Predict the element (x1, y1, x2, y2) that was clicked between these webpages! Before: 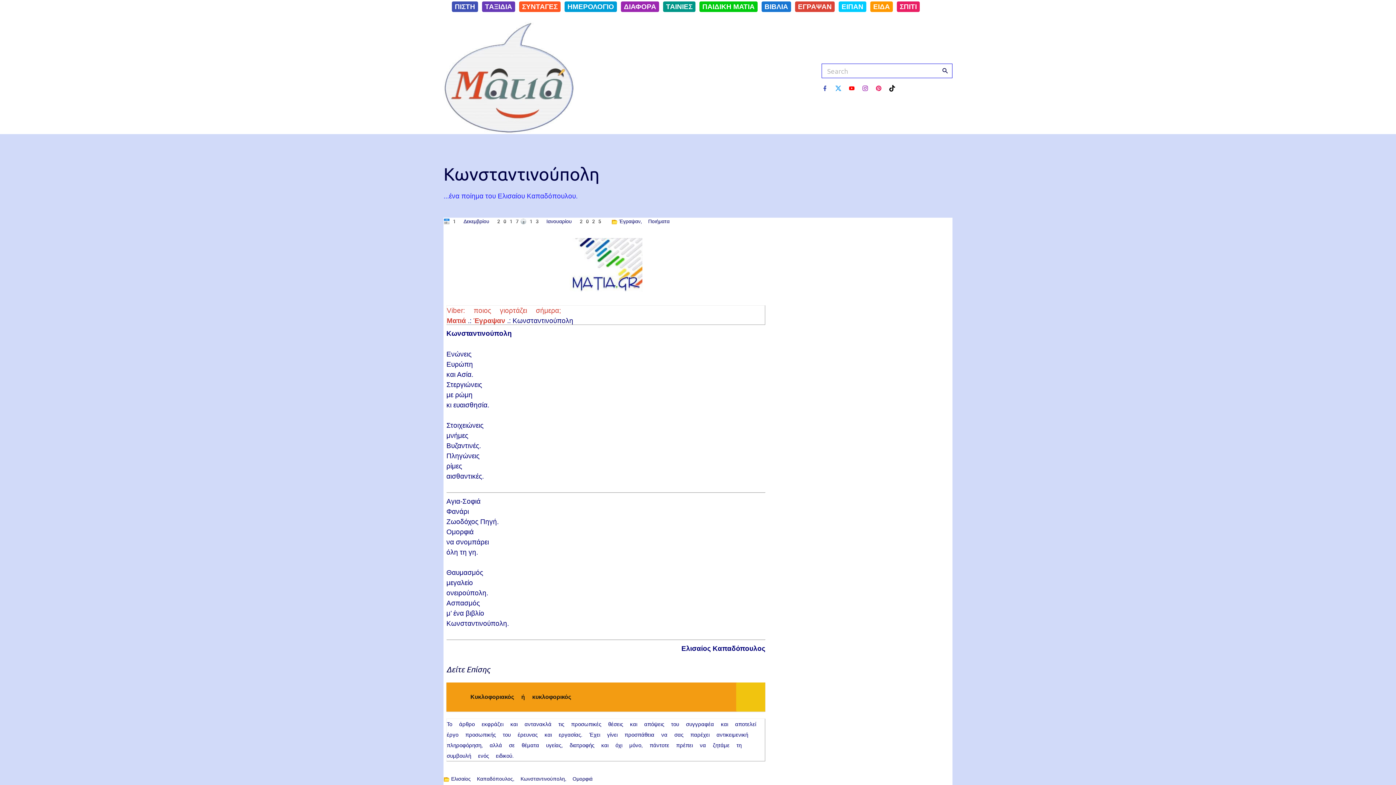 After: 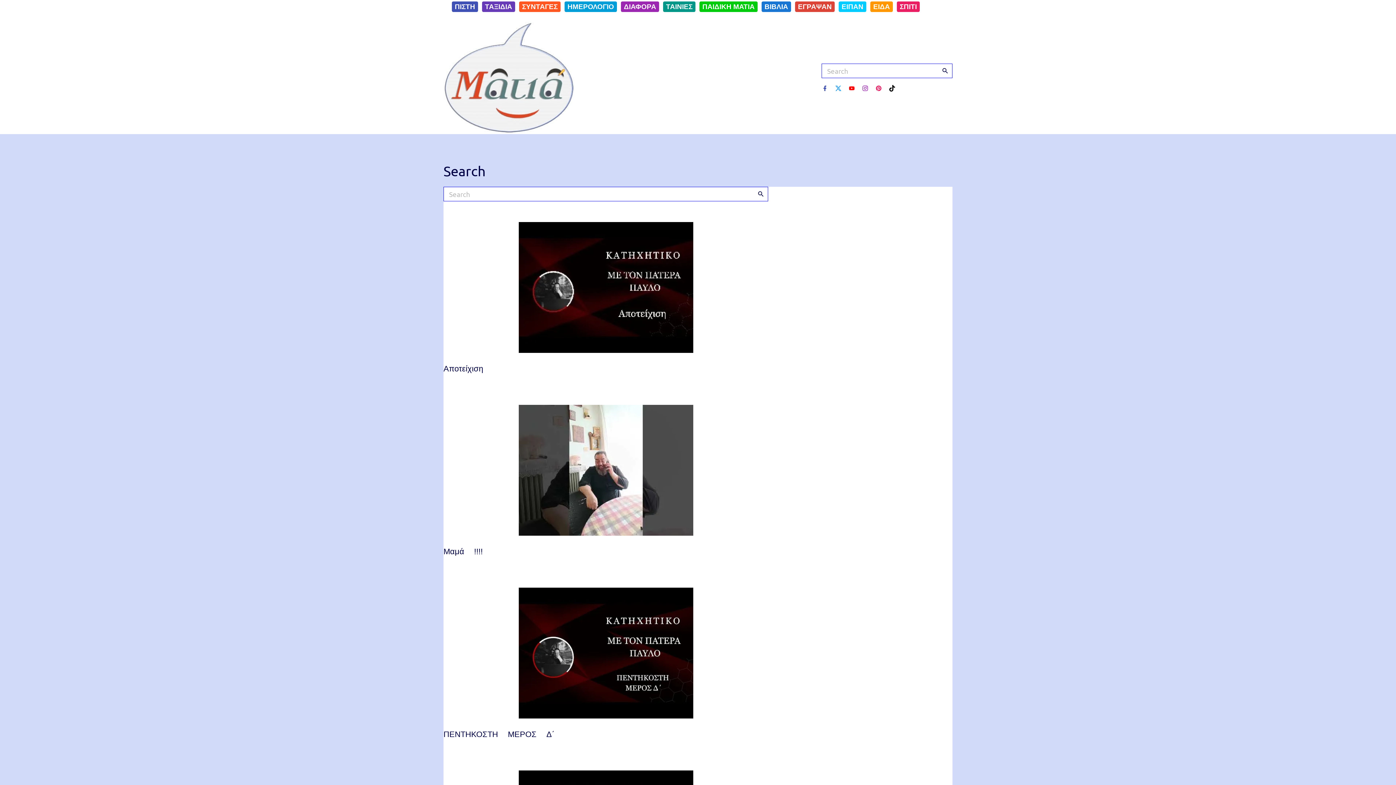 Action: label: Search bbox: (938, 63, 952, 77)